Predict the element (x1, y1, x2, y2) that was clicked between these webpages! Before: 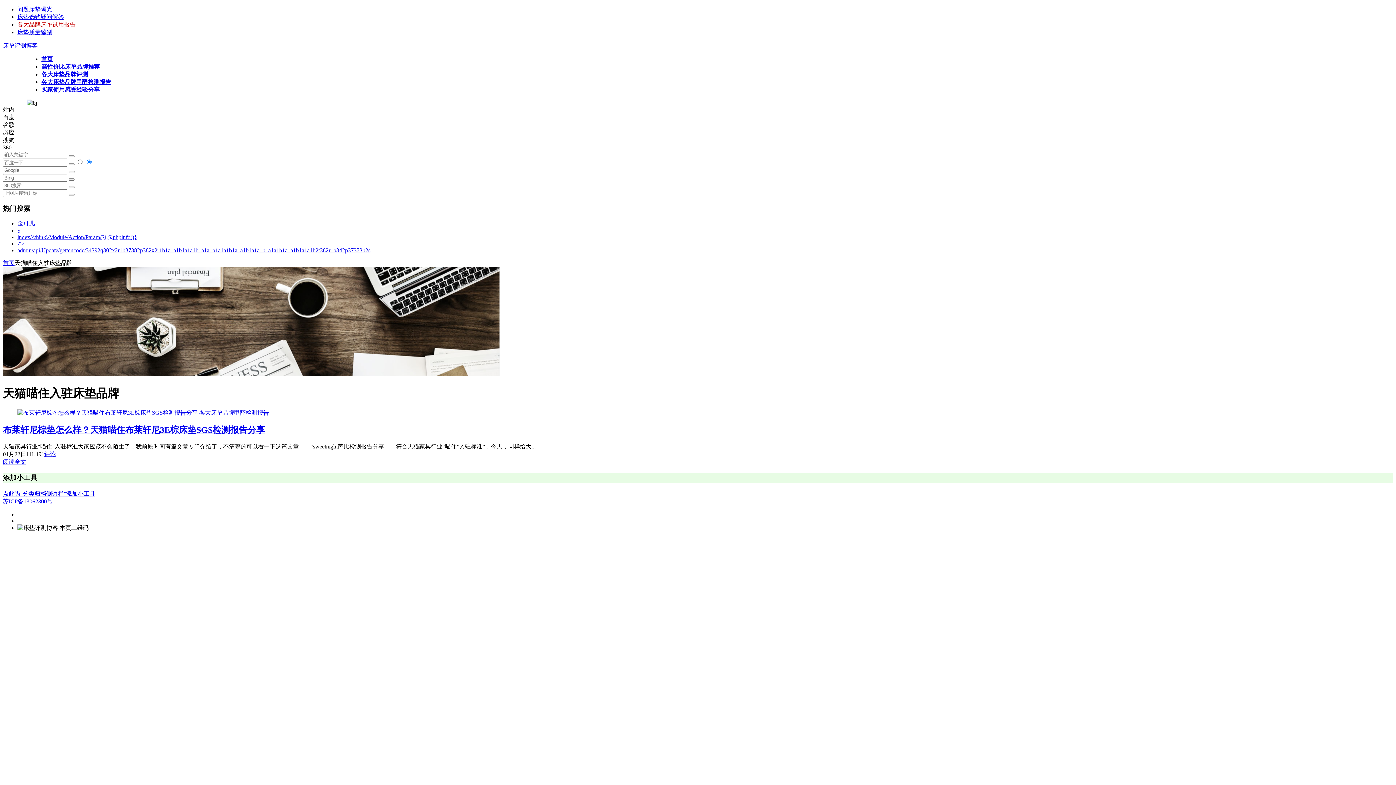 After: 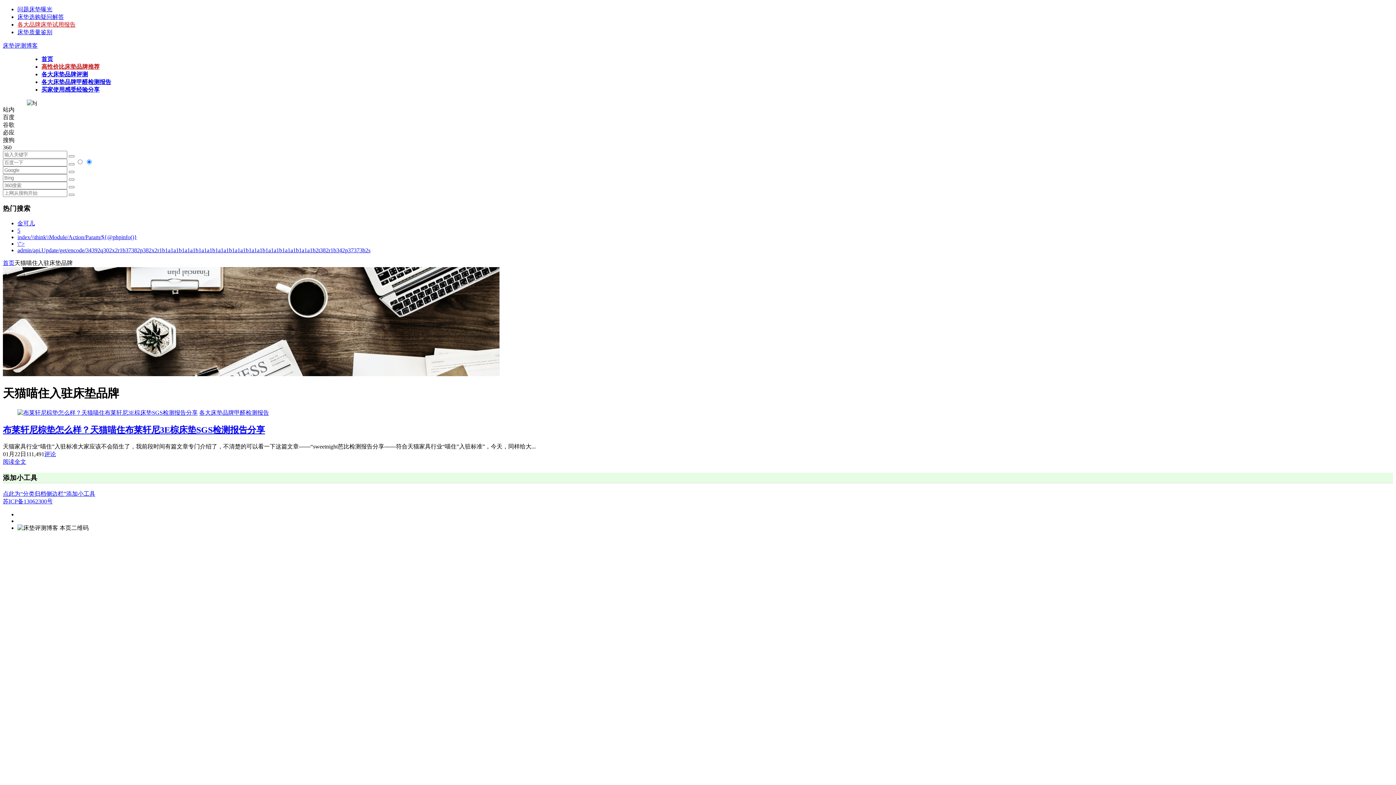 Action: label: 高性价比床垫品牌推荐 bbox: (41, 63, 99, 69)